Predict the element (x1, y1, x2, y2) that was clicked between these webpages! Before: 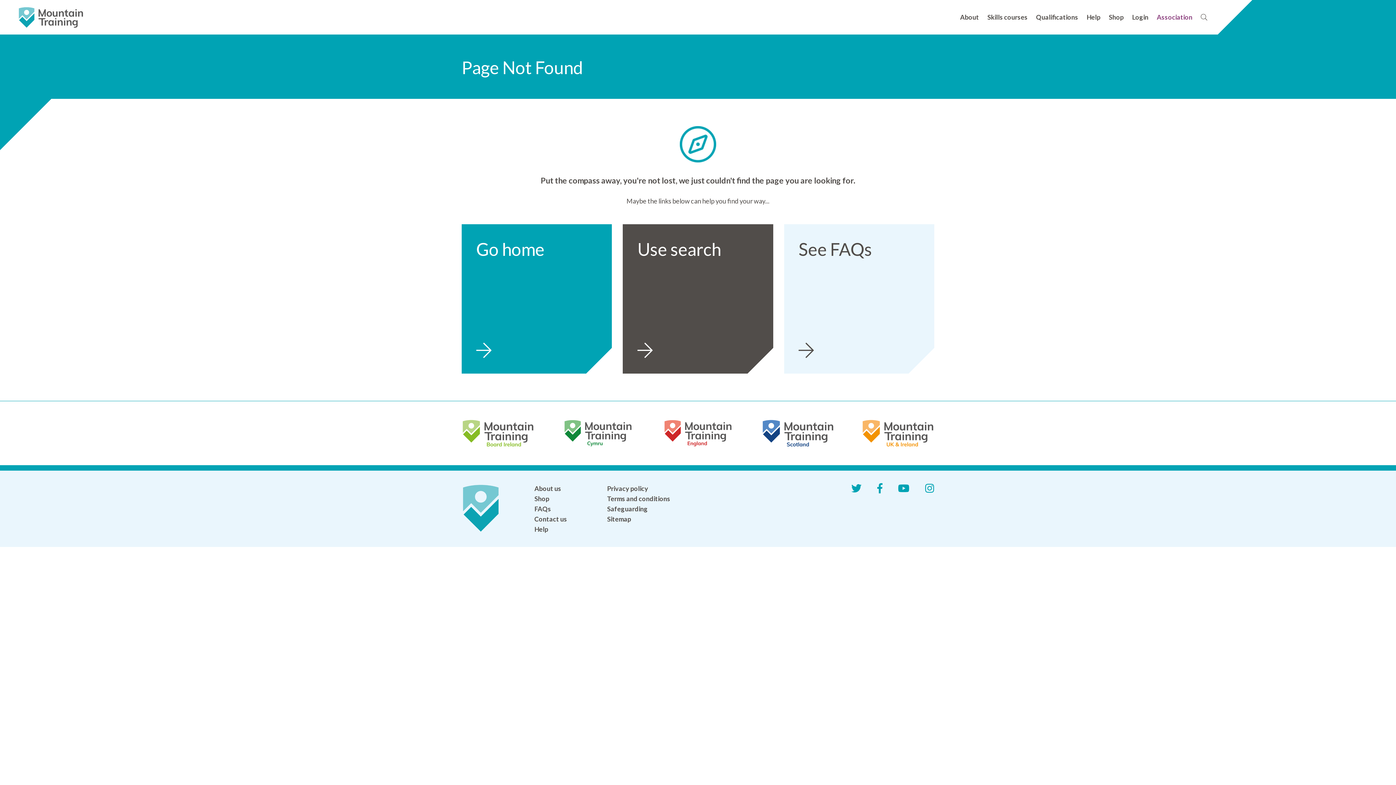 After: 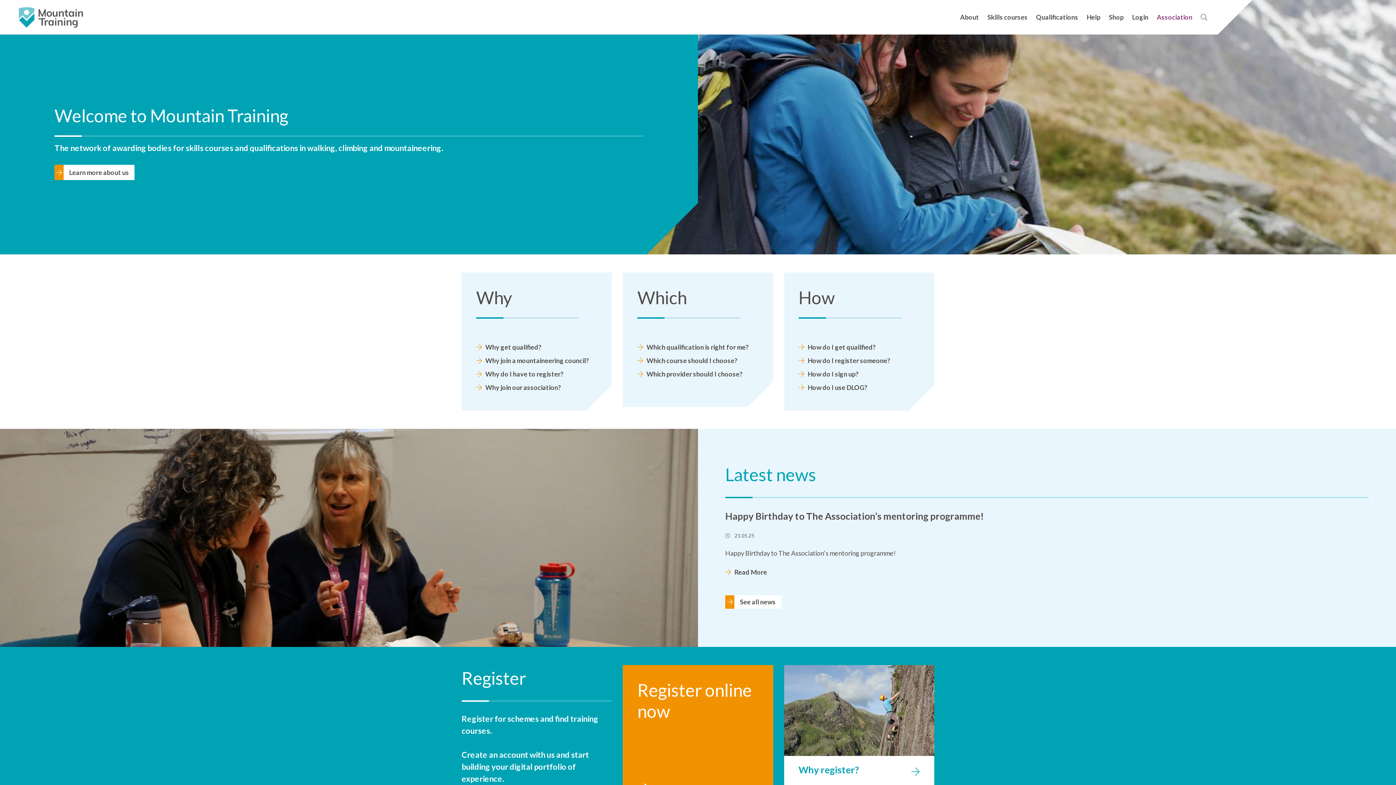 Action: bbox: (18, 3, 83, 30)